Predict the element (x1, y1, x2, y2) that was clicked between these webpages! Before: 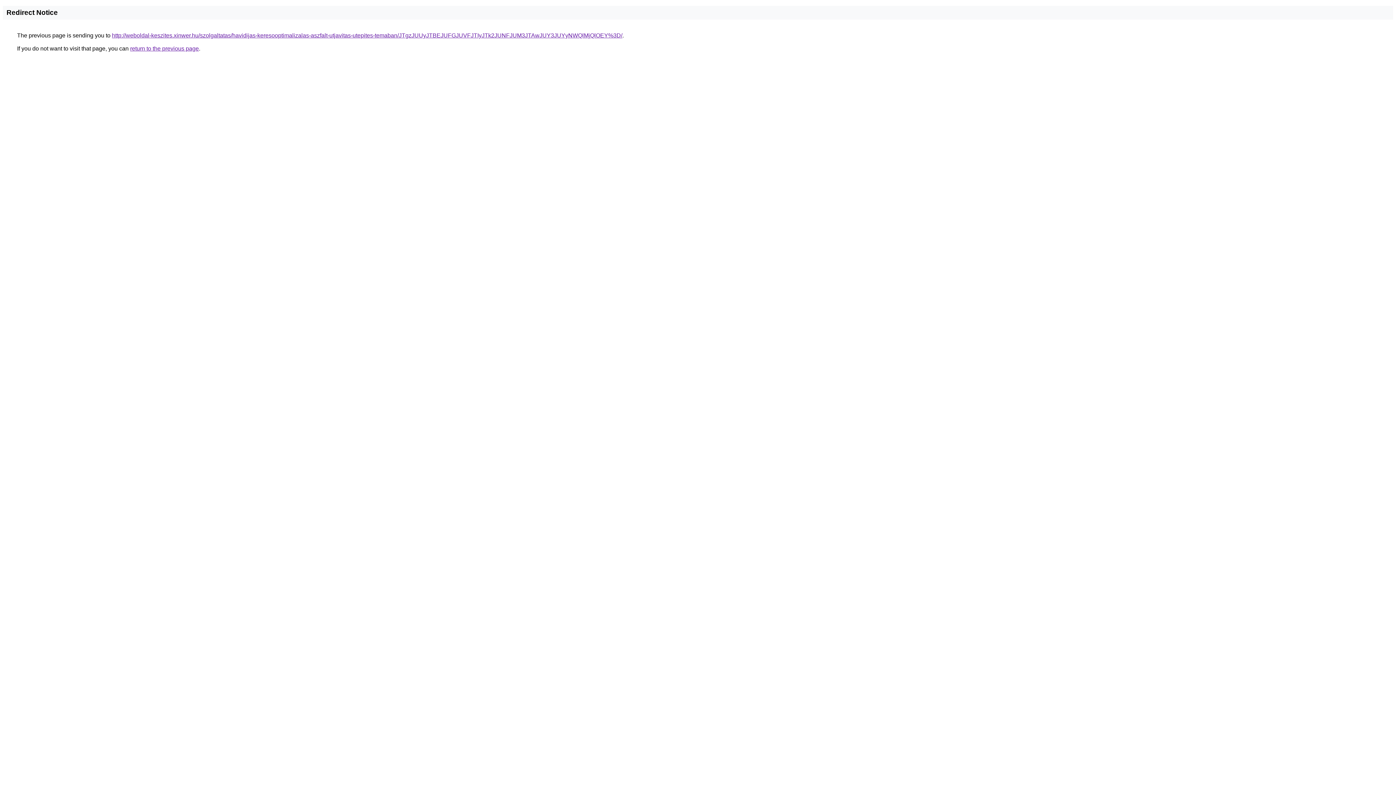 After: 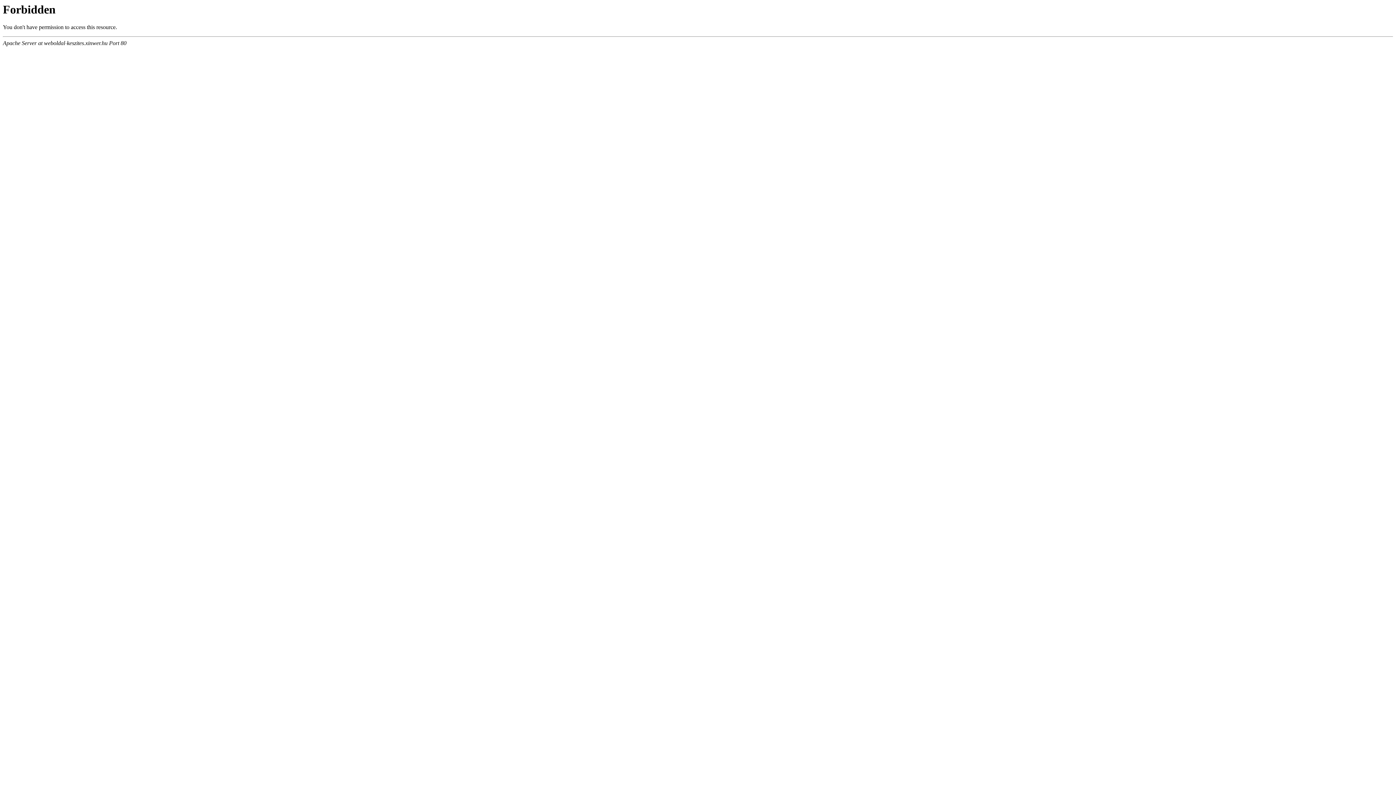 Action: bbox: (112, 32, 622, 38) label: http://weboldal-keszites.xinwer.hu/szolgaltatas/havidijas-keresooptimalizalas-aszfalt-utjavitas-utepites-temaban/JTgzJUUyJTBEJUFGJUVFJTIyJTk2JUNFJUM3JTAwJUY3JUYyNWQlMjQlOEY%3D/